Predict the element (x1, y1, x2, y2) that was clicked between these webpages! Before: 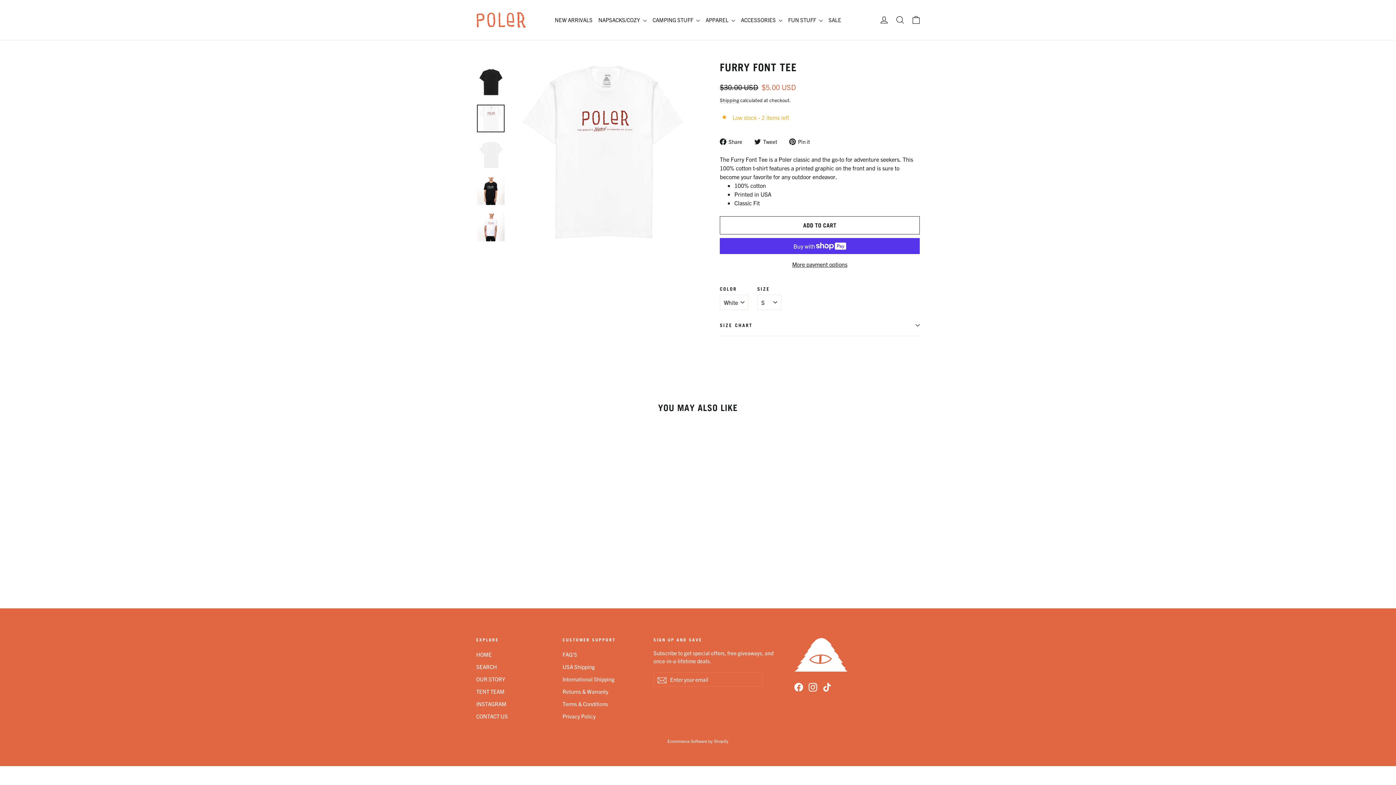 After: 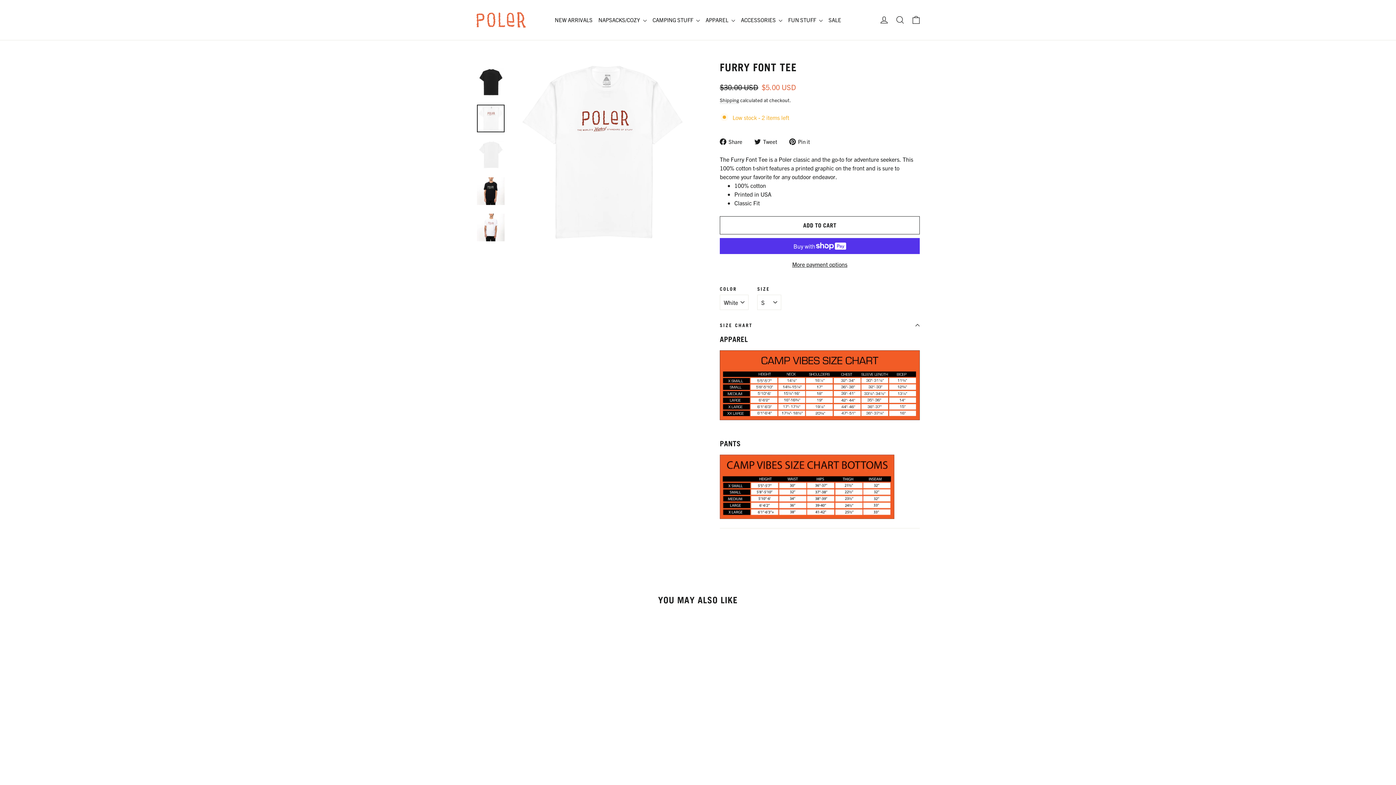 Action: bbox: (720, 315, 920, 335) label: SIZE CHART